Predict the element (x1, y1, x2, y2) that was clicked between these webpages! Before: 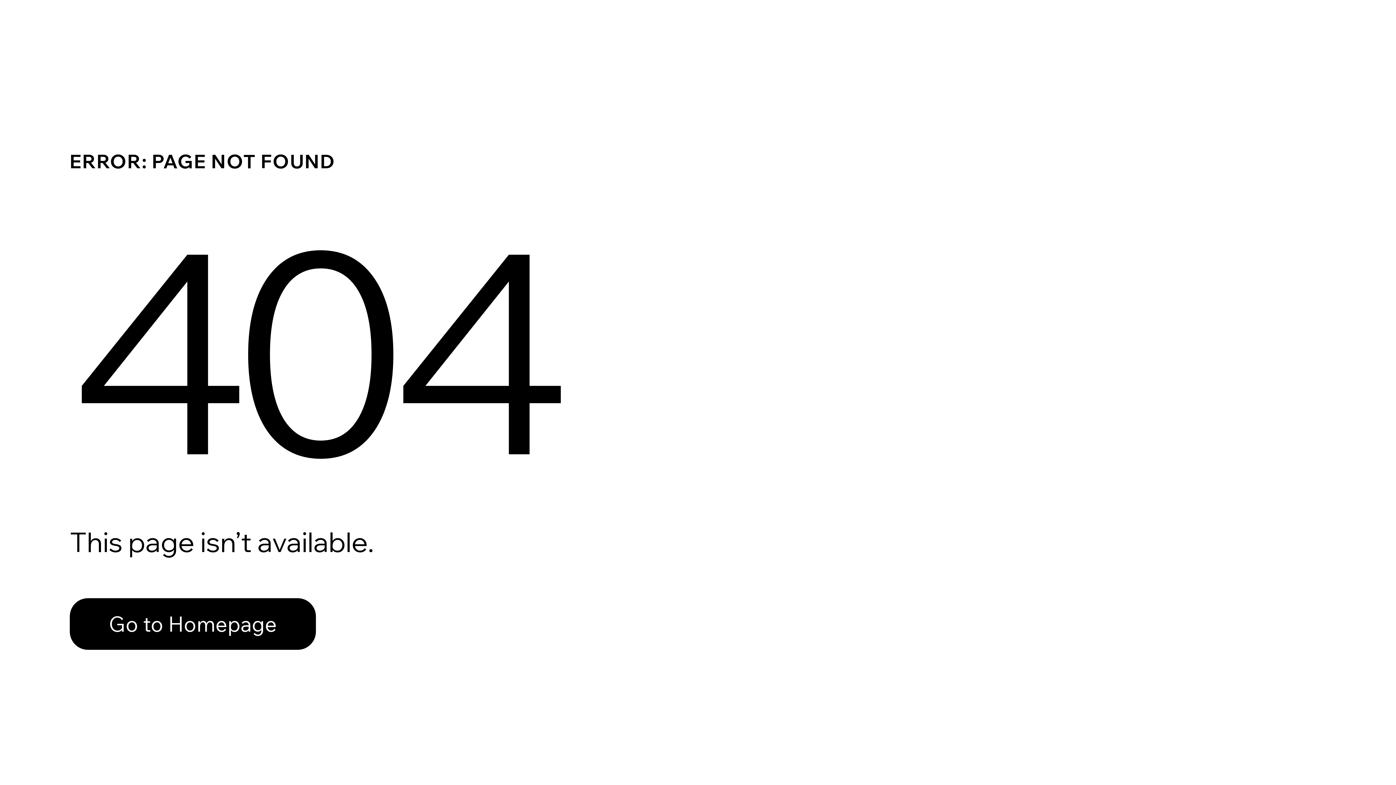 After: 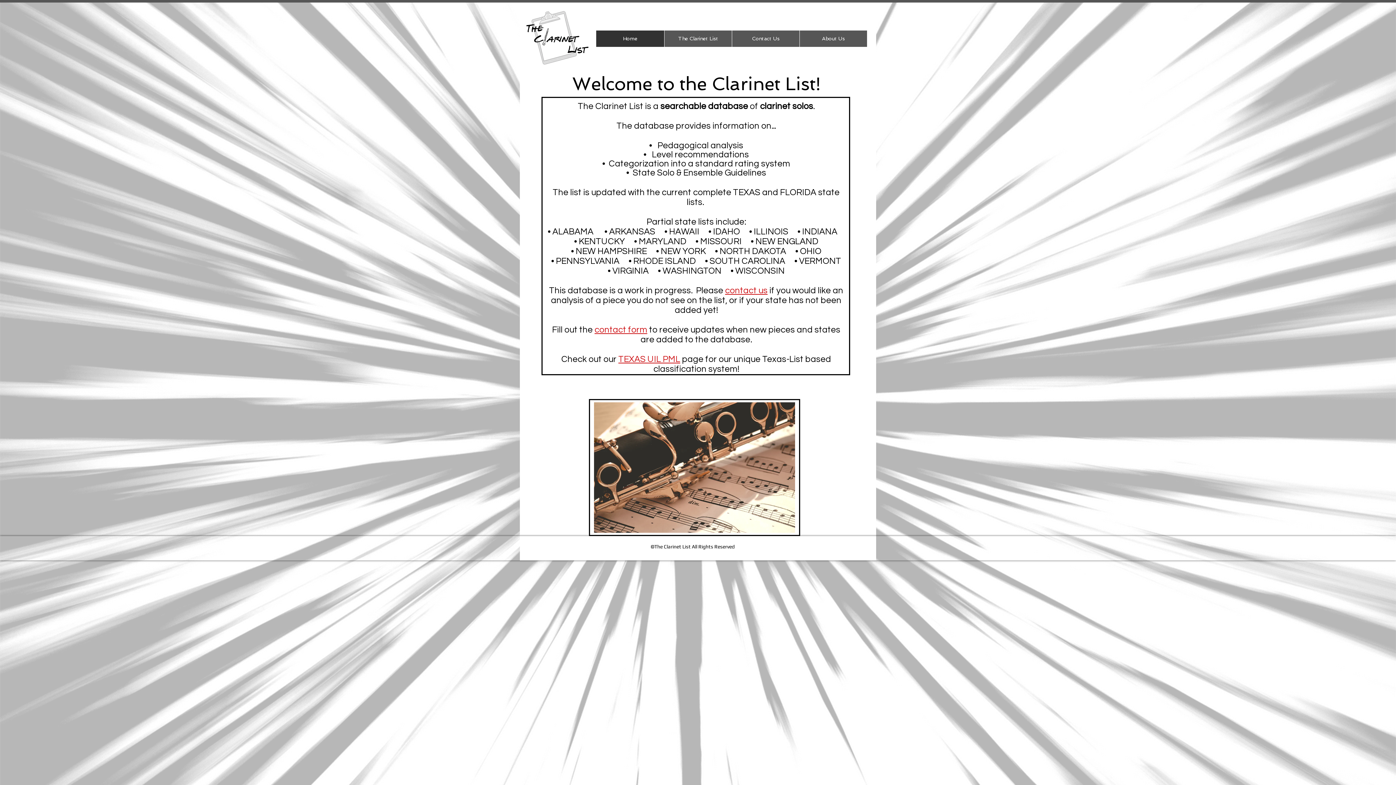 Action: label: Go to Homepage bbox: (69, 582, 768, 659)